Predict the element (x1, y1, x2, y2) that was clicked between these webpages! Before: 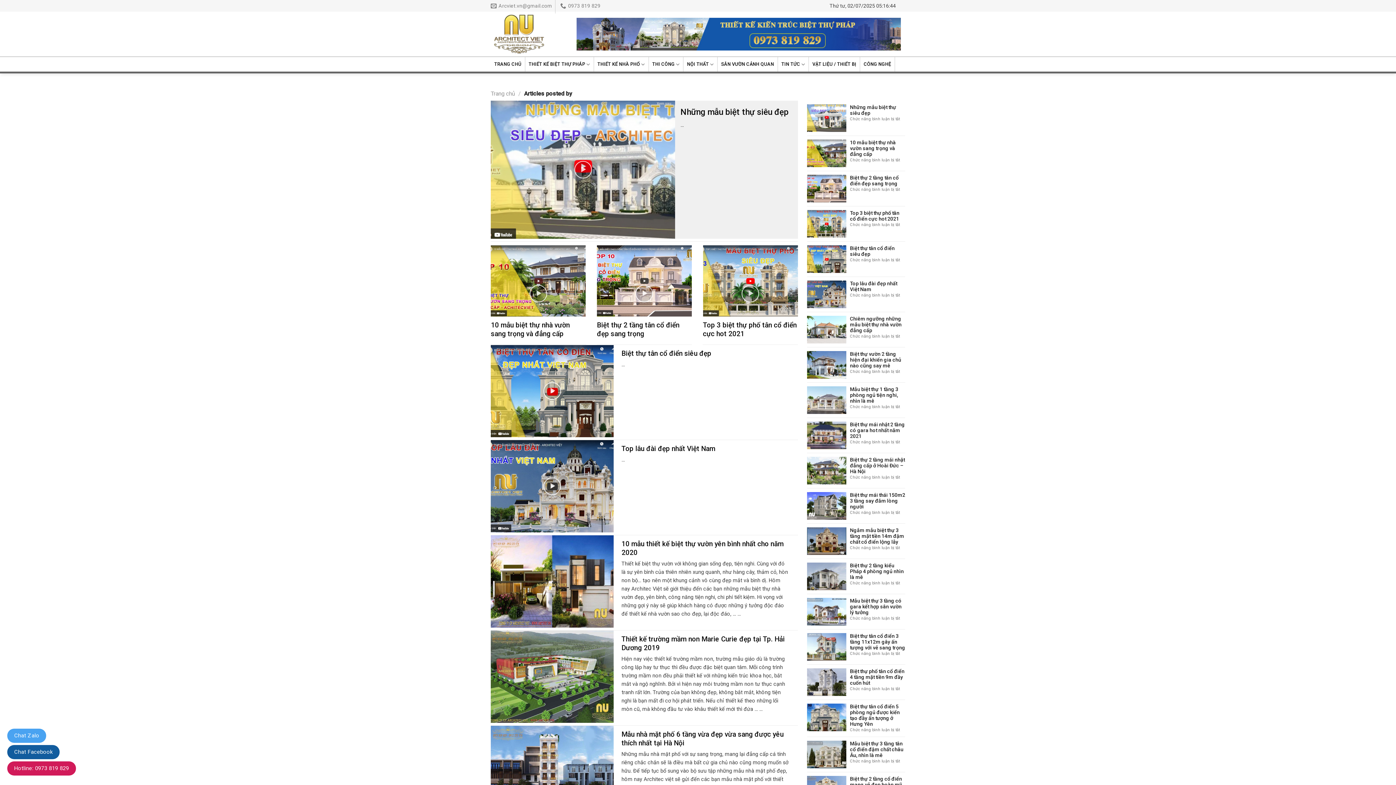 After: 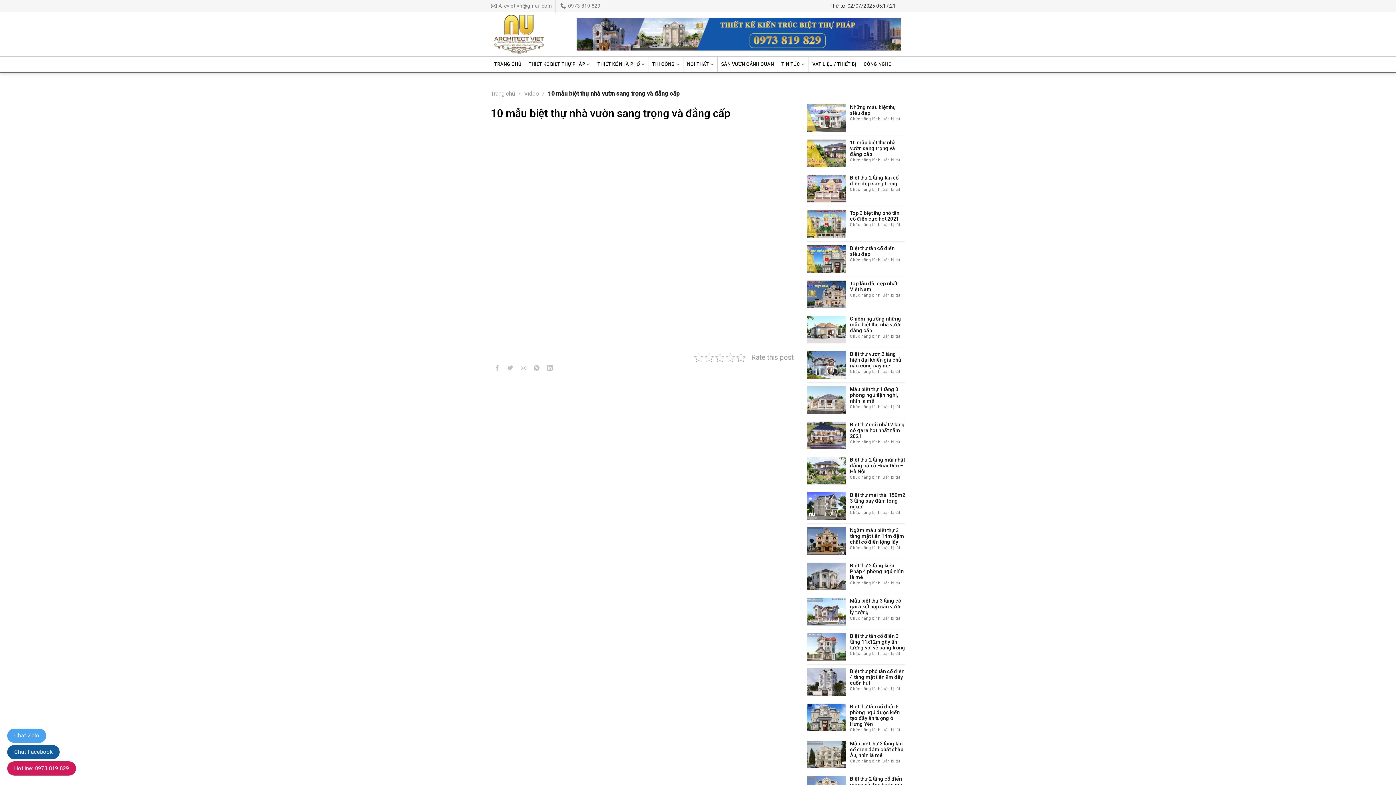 Action: label: 

10 mẫu biệt thự nhà vườn sang trọng và đẳng cấp bbox: (490, 245, 586, 342)